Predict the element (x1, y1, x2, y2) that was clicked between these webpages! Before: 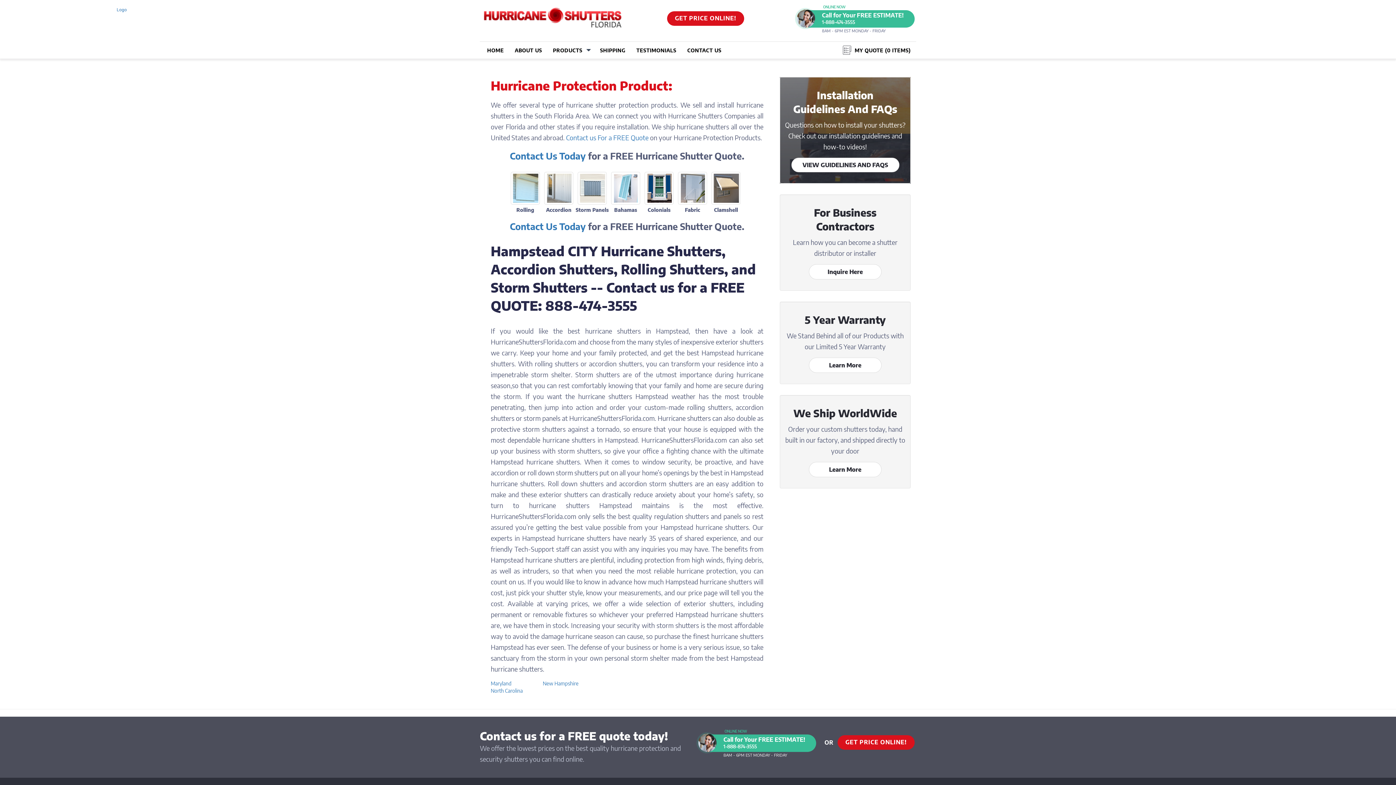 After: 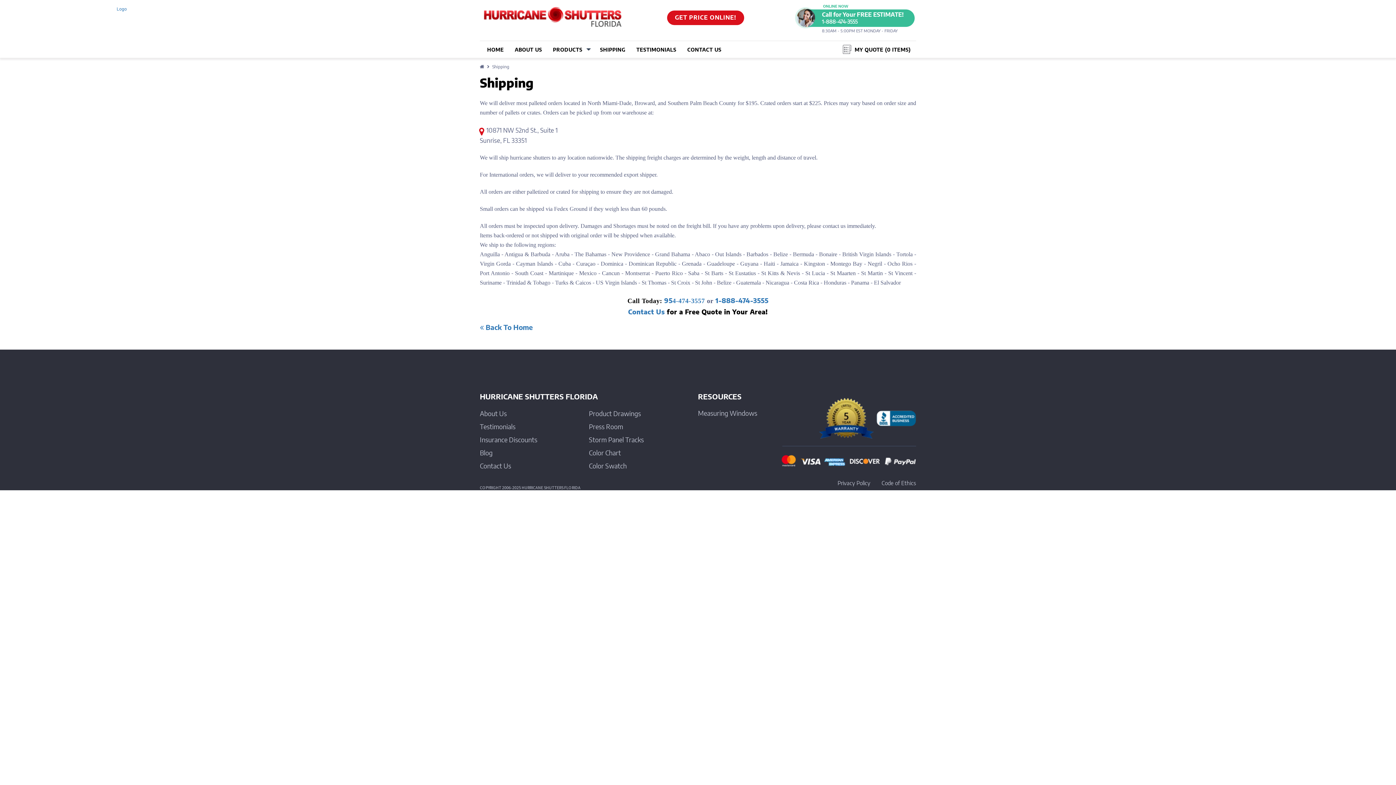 Action: label: SHIPPING bbox: (595, 41, 630, 58)